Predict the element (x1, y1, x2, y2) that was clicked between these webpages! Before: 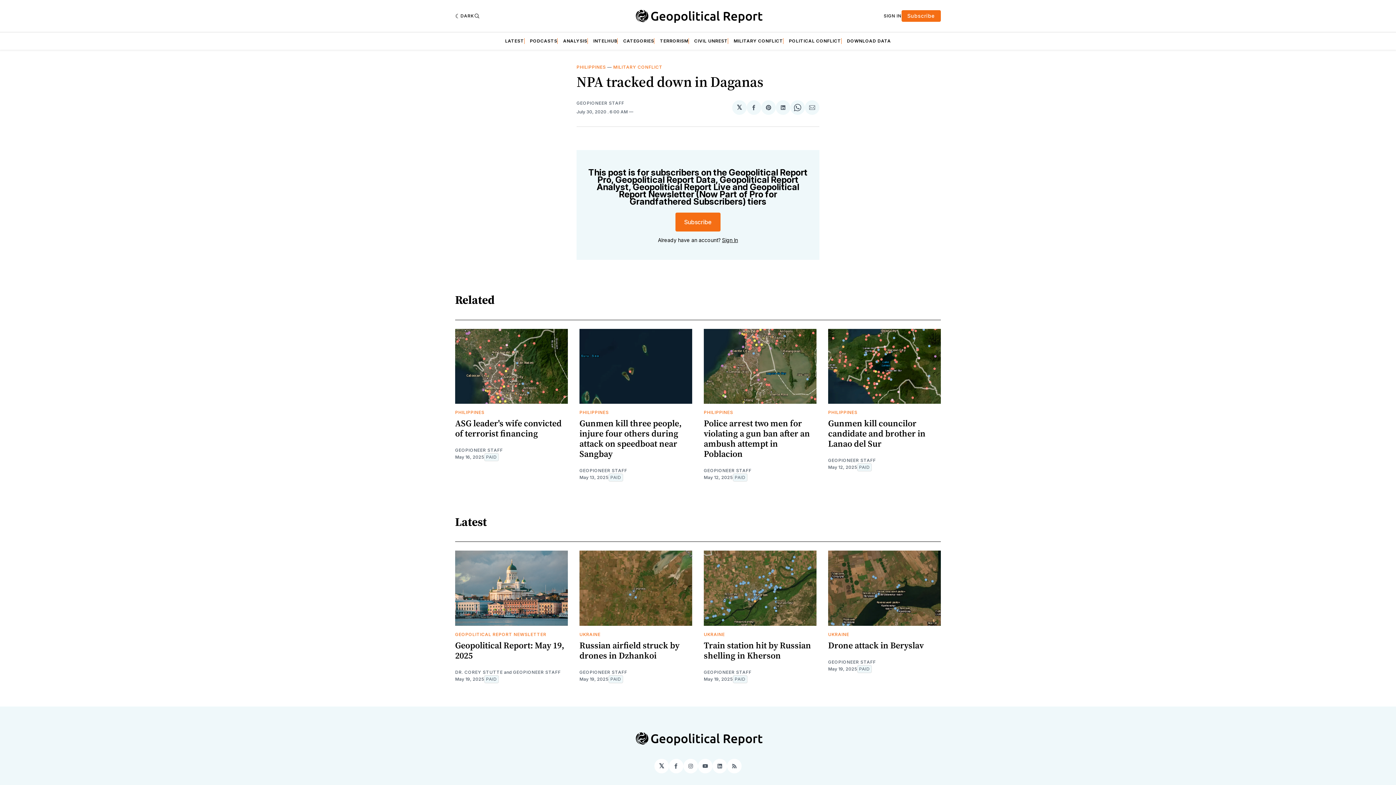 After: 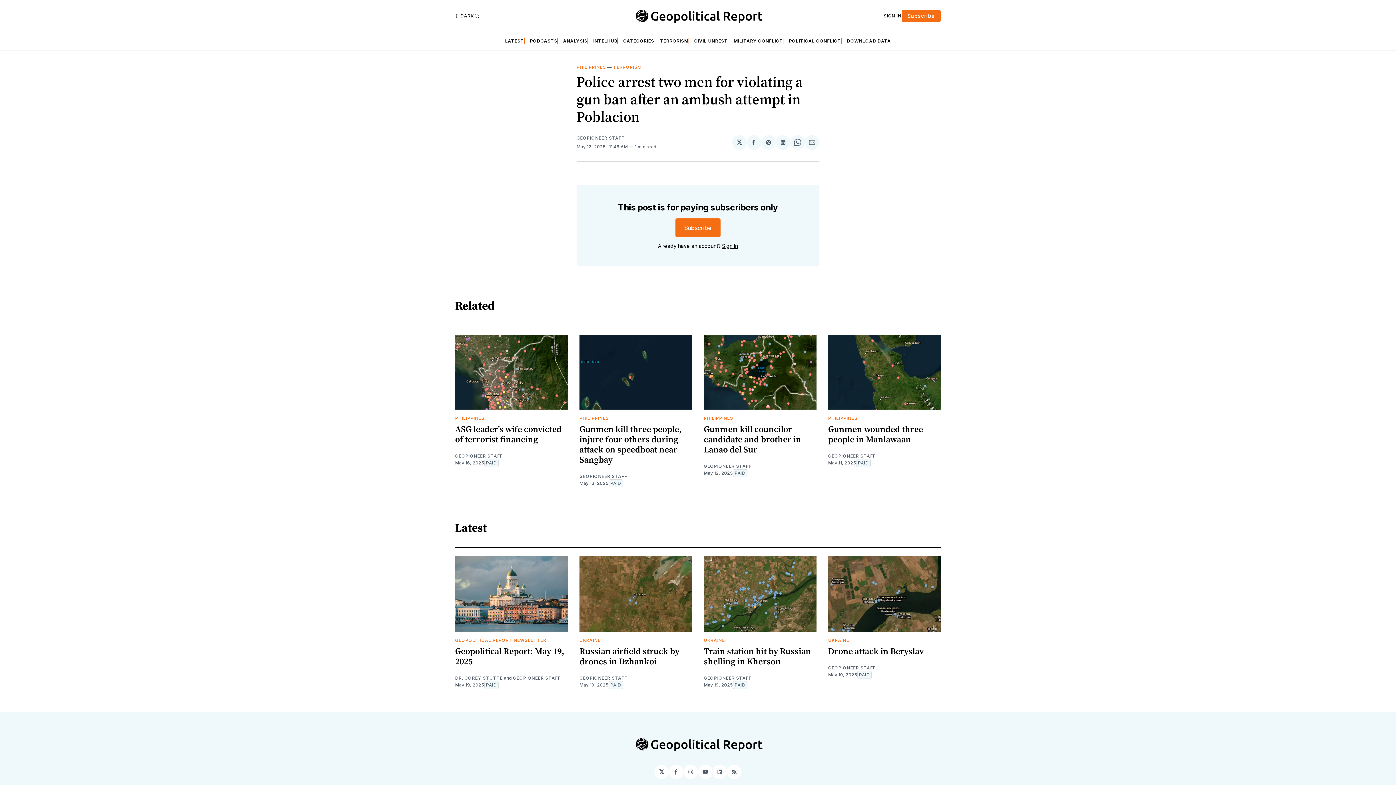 Action: bbox: (704, 328, 816, 404)